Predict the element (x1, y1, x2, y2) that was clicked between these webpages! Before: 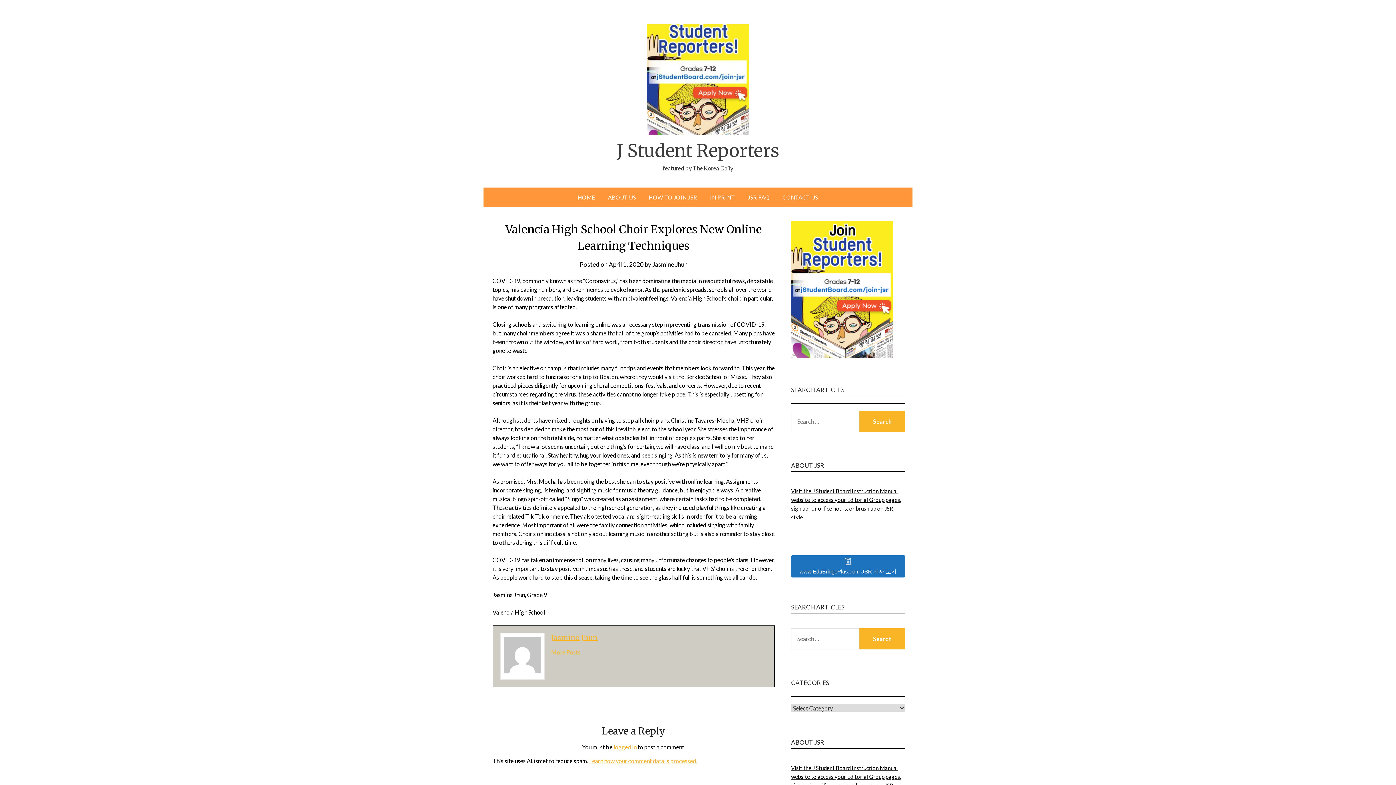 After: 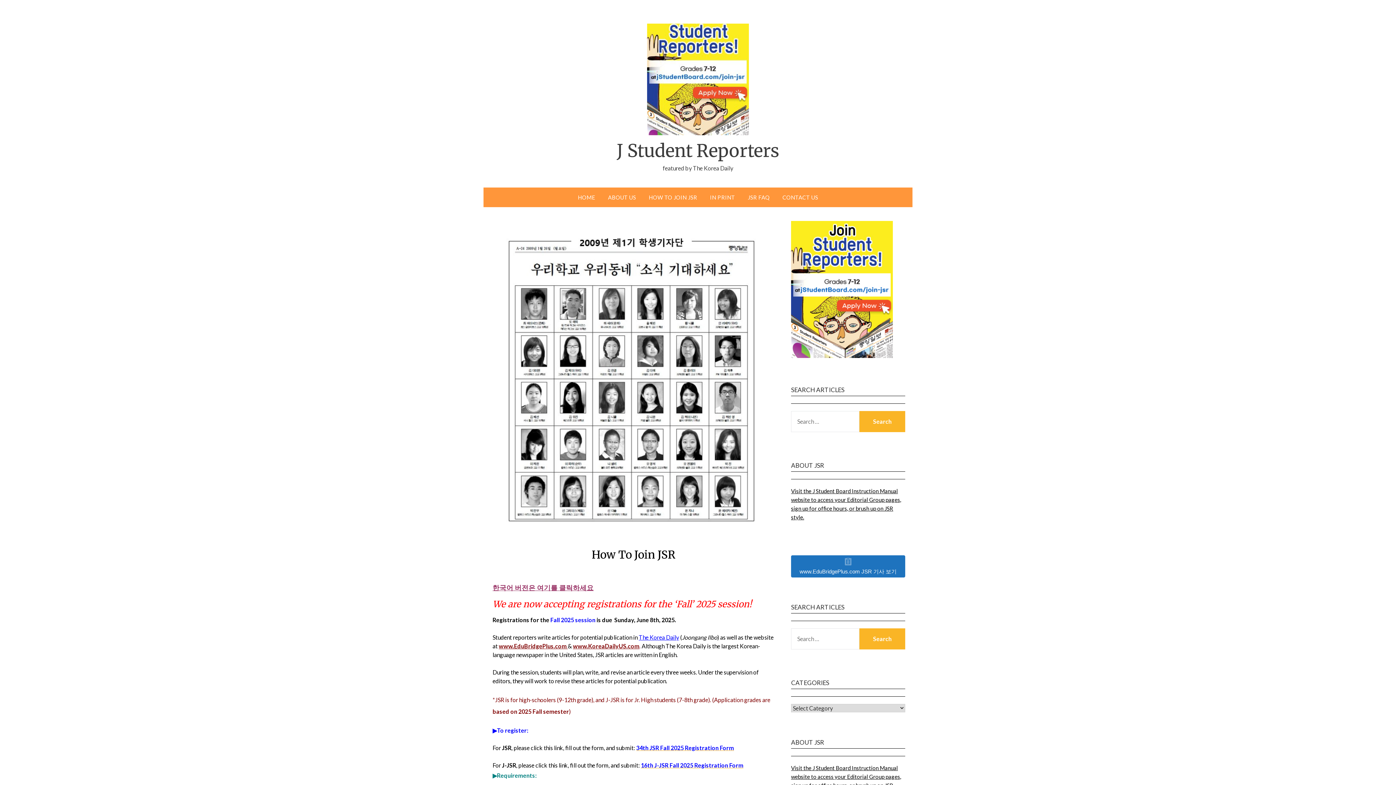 Action: bbox: (791, 352, 893, 359)